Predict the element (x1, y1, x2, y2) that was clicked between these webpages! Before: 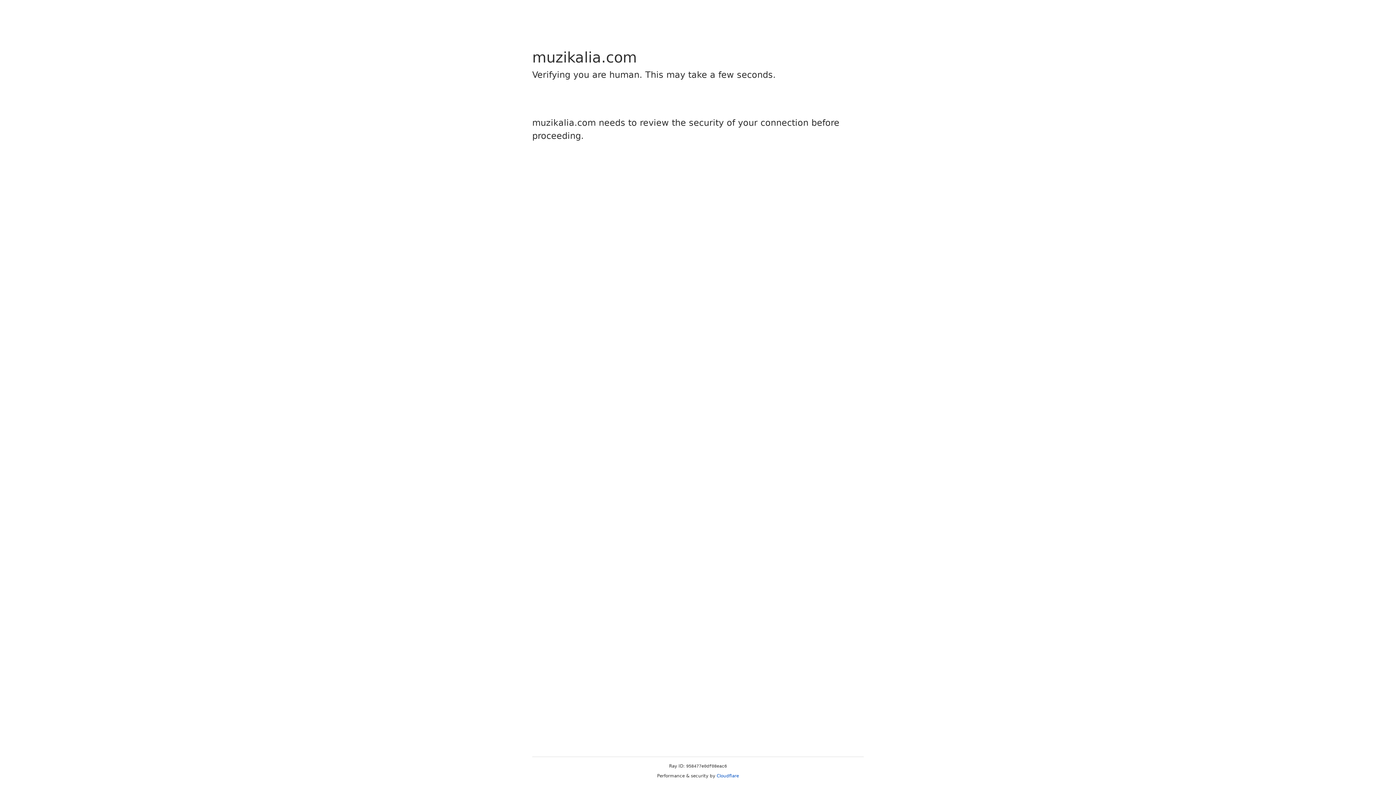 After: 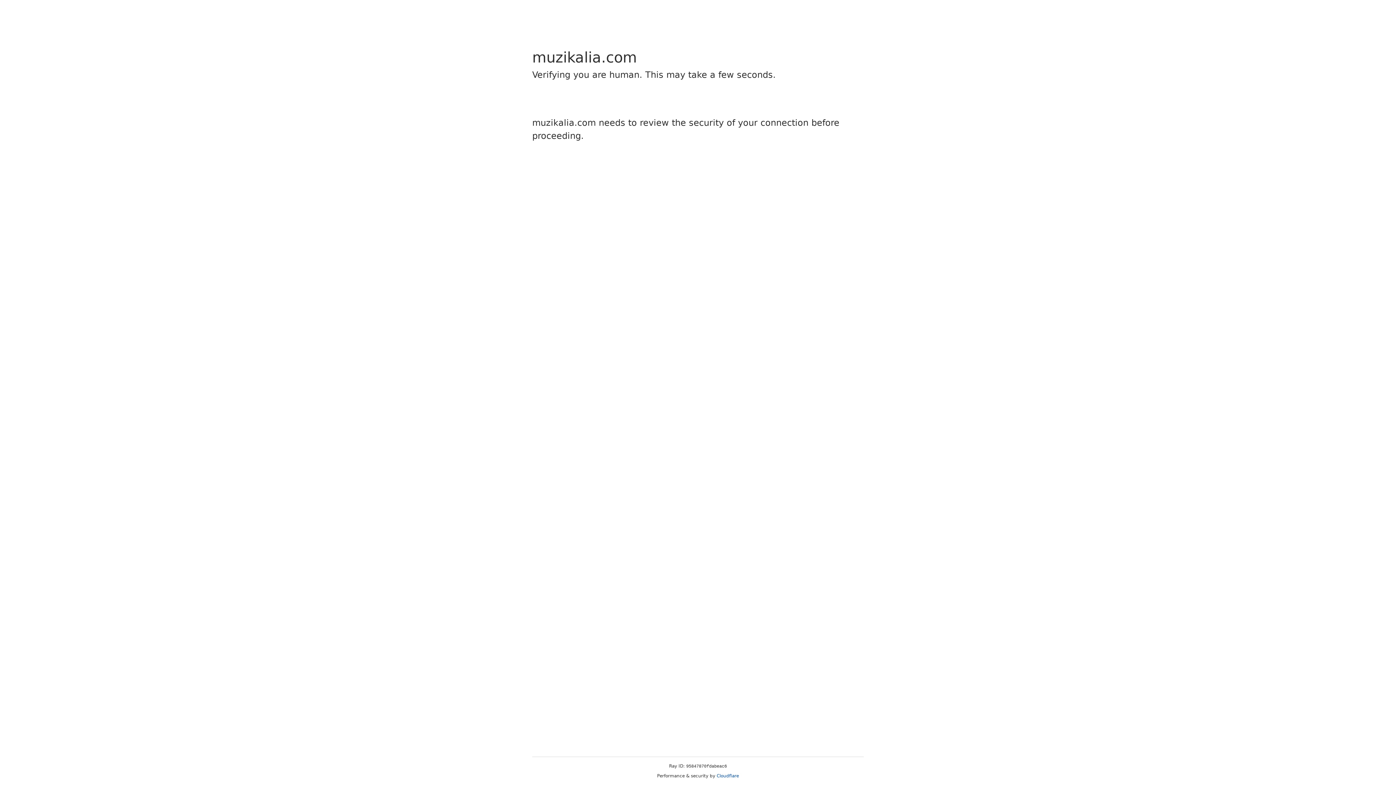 Action: label: Cloudflare bbox: (716, 773, 739, 778)